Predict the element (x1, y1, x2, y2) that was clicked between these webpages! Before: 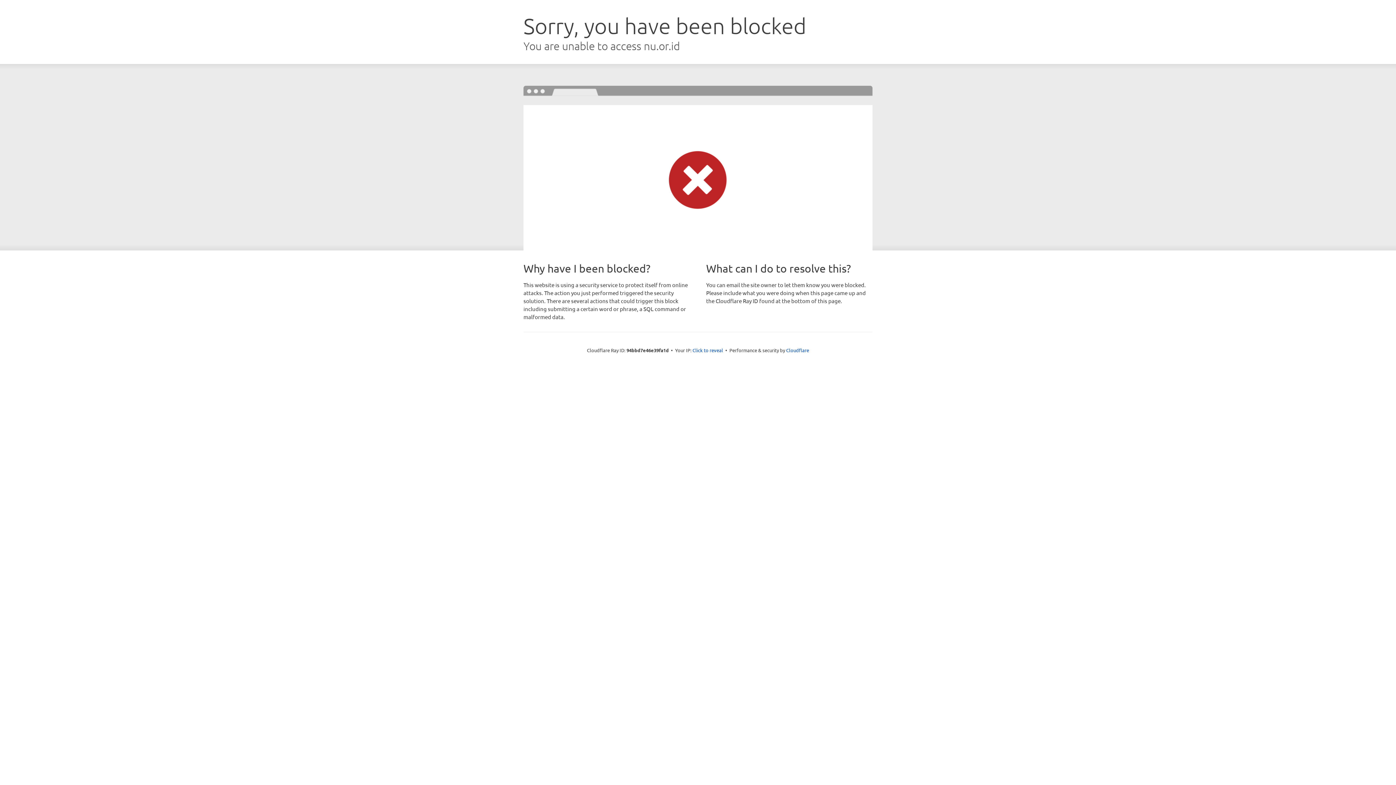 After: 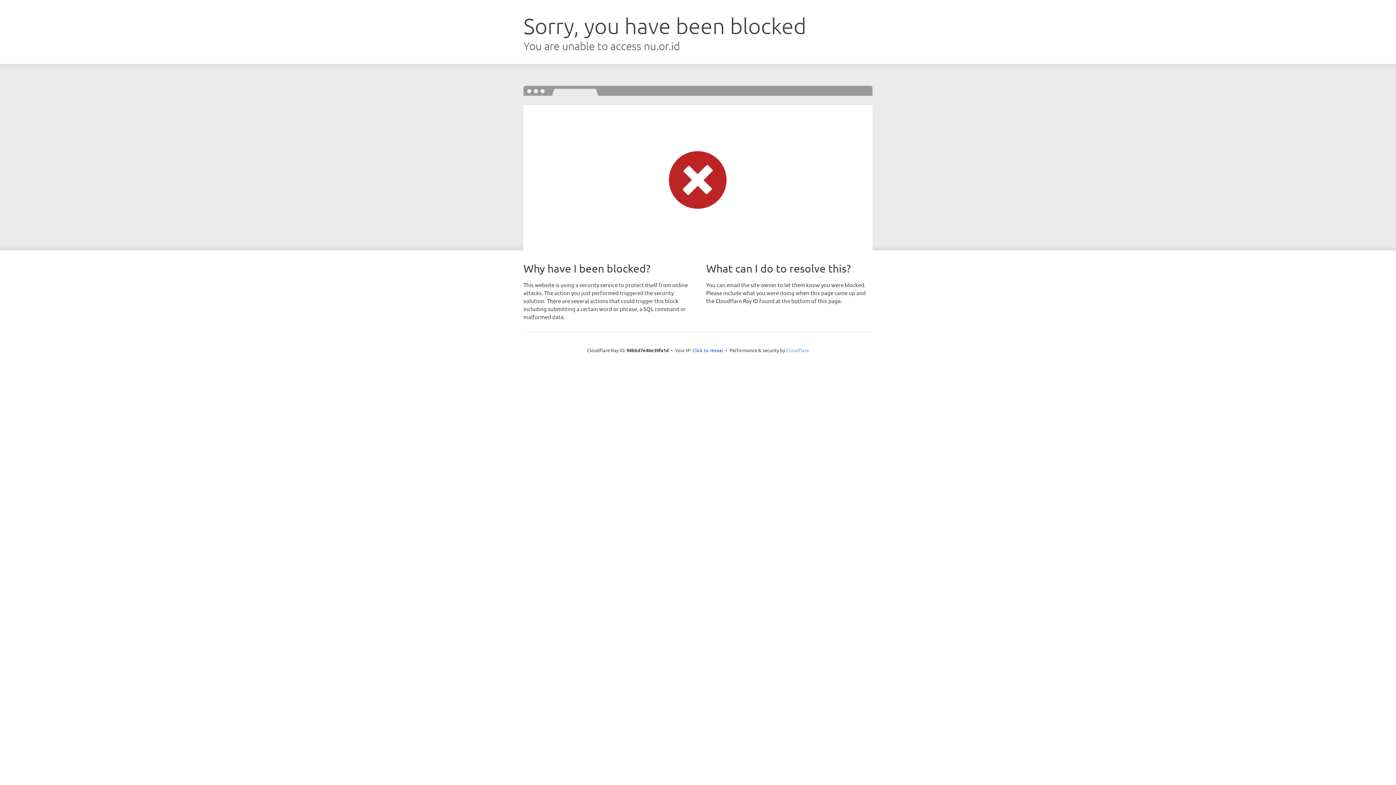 Action: label: Cloudflare bbox: (786, 347, 809, 353)